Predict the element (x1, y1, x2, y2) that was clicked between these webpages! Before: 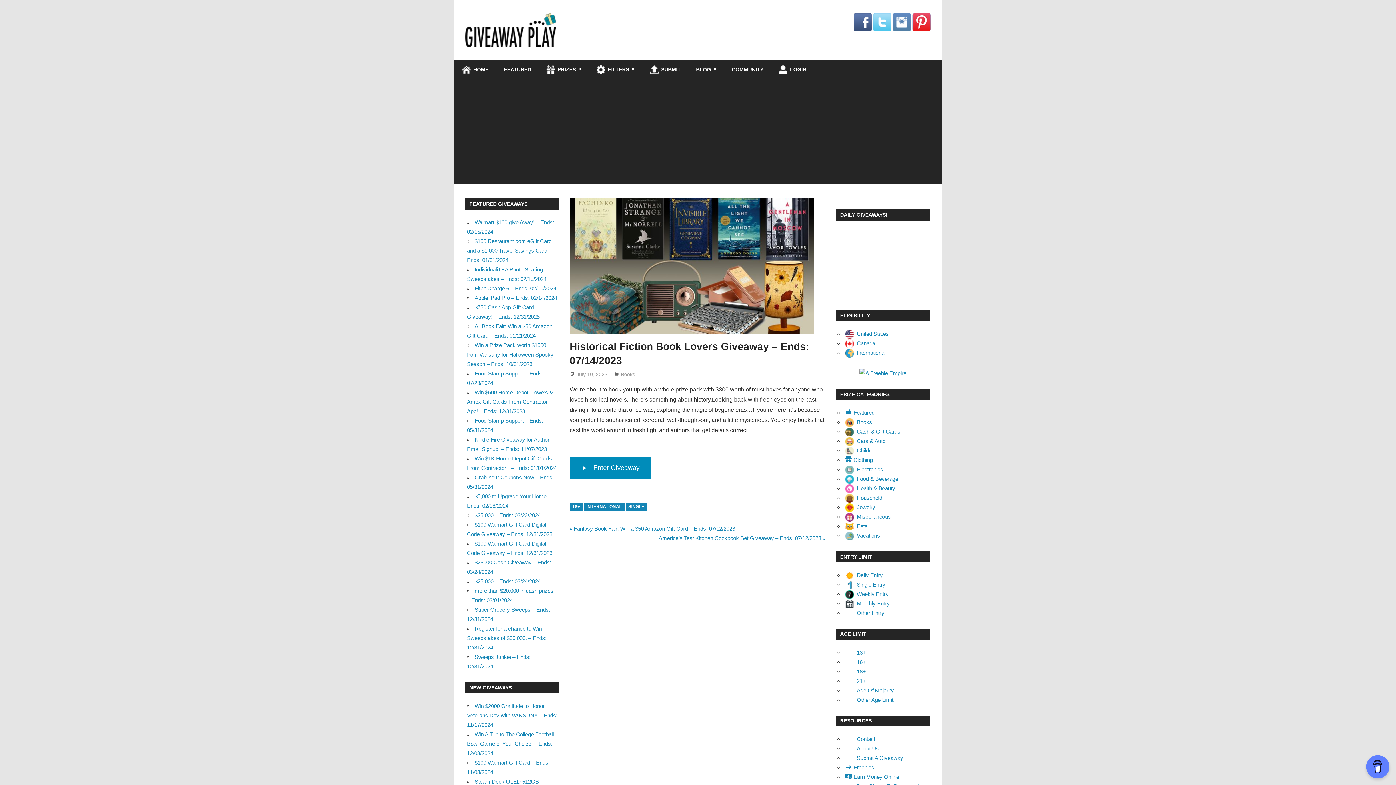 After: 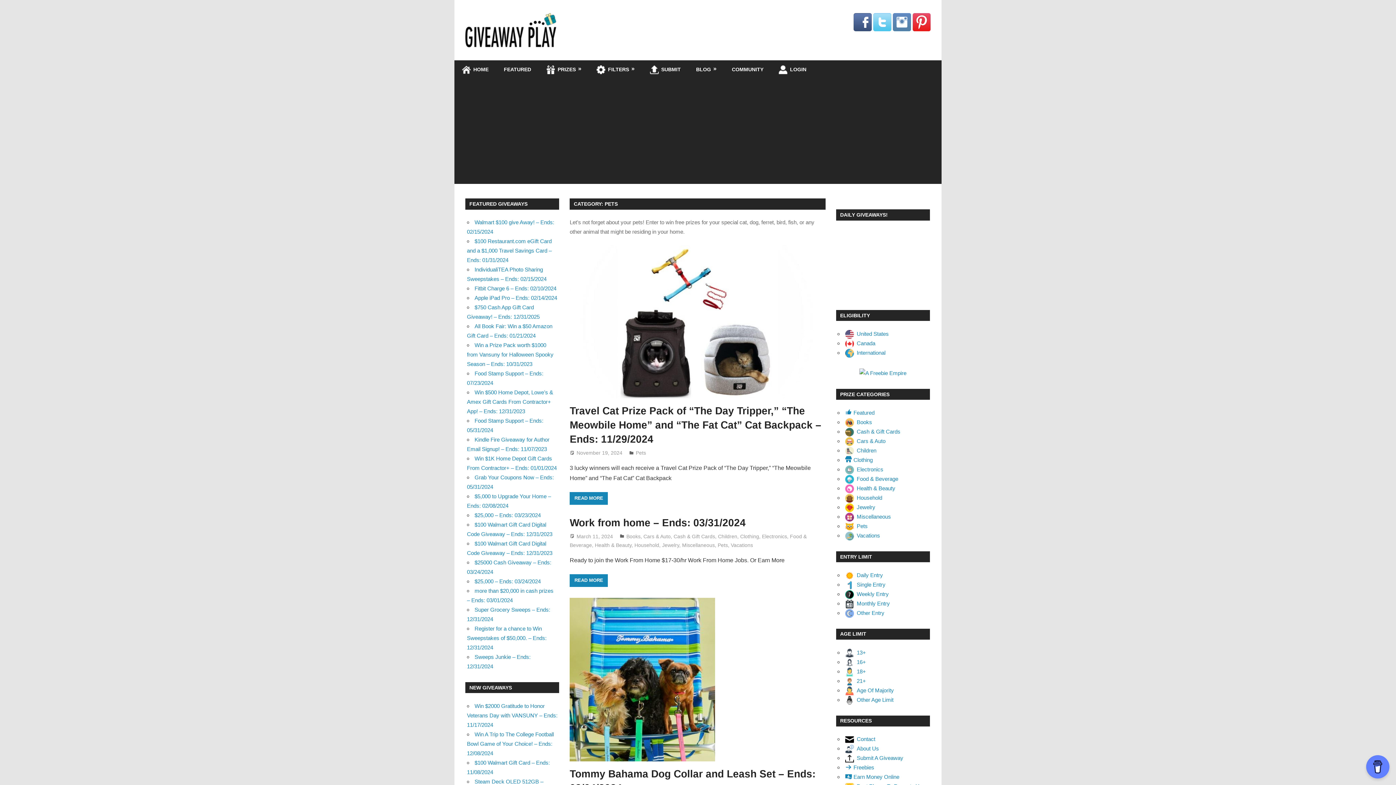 Action: label: Pets bbox: (845, 523, 867, 529)